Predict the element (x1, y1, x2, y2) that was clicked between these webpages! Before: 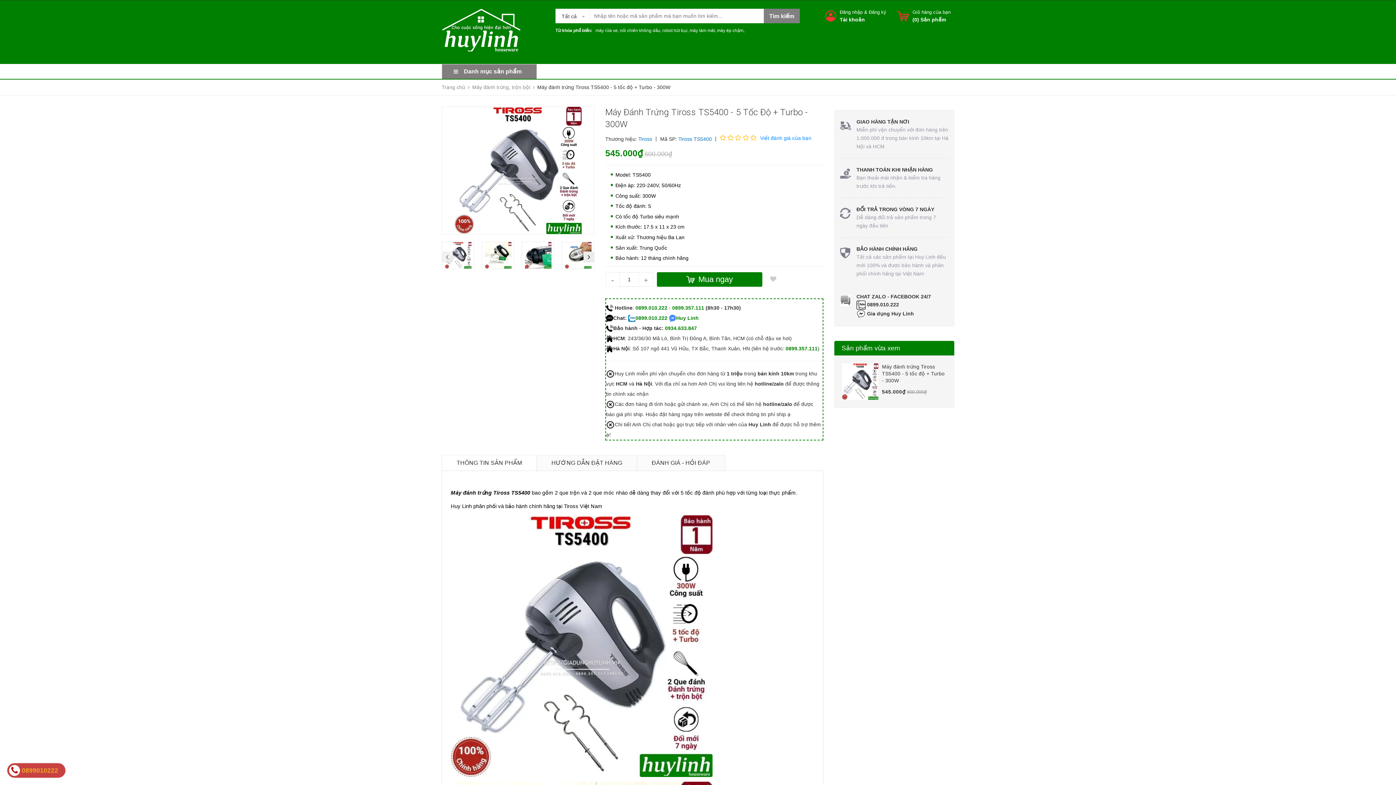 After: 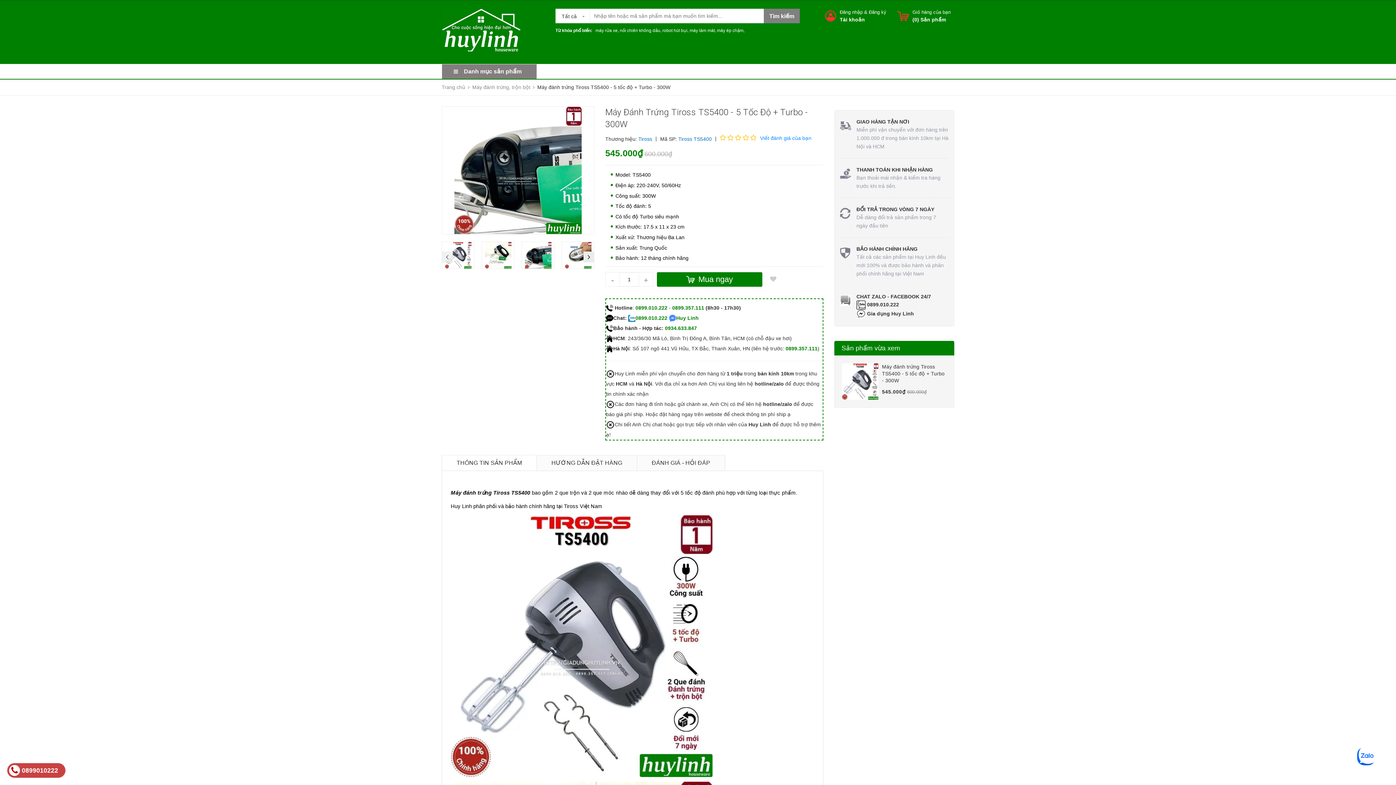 Action: bbox: (521, 241, 554, 269)